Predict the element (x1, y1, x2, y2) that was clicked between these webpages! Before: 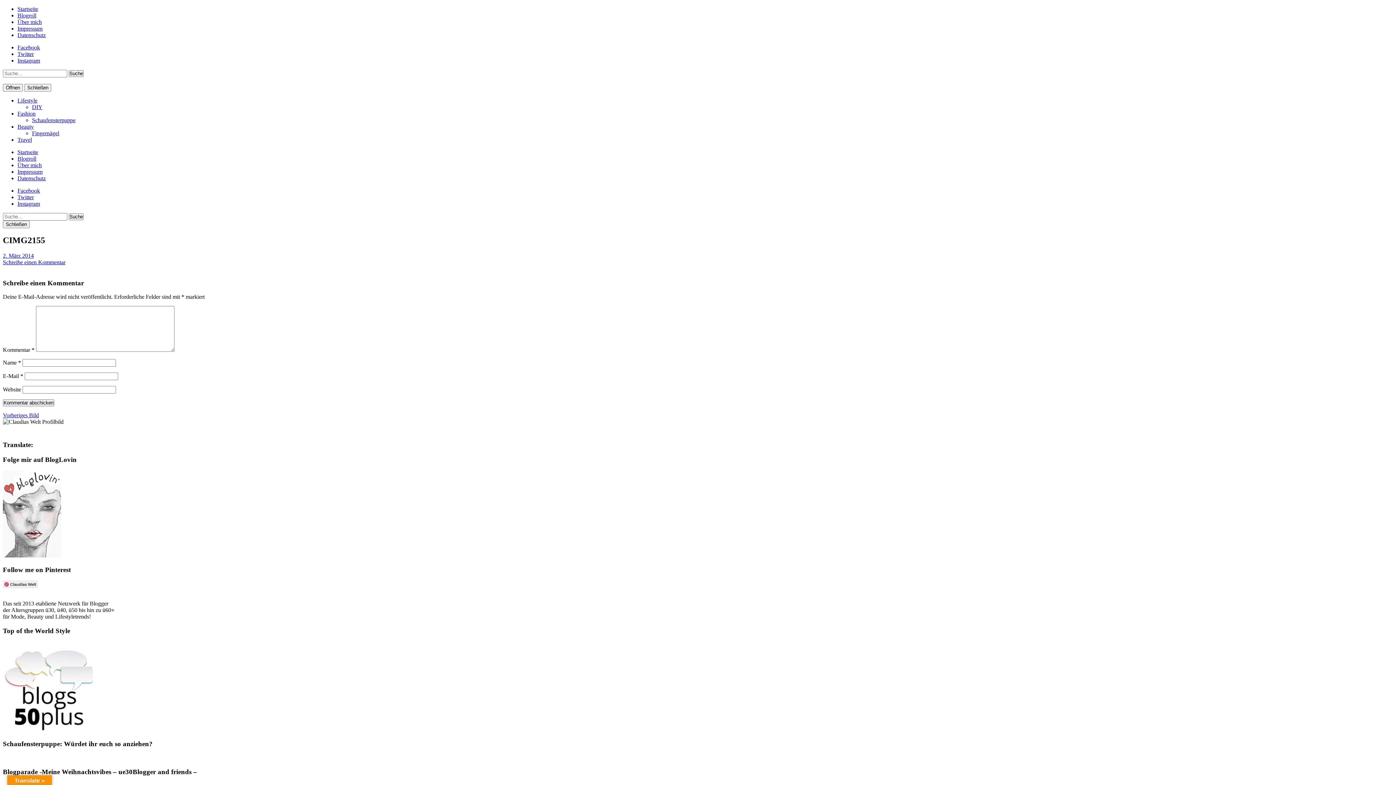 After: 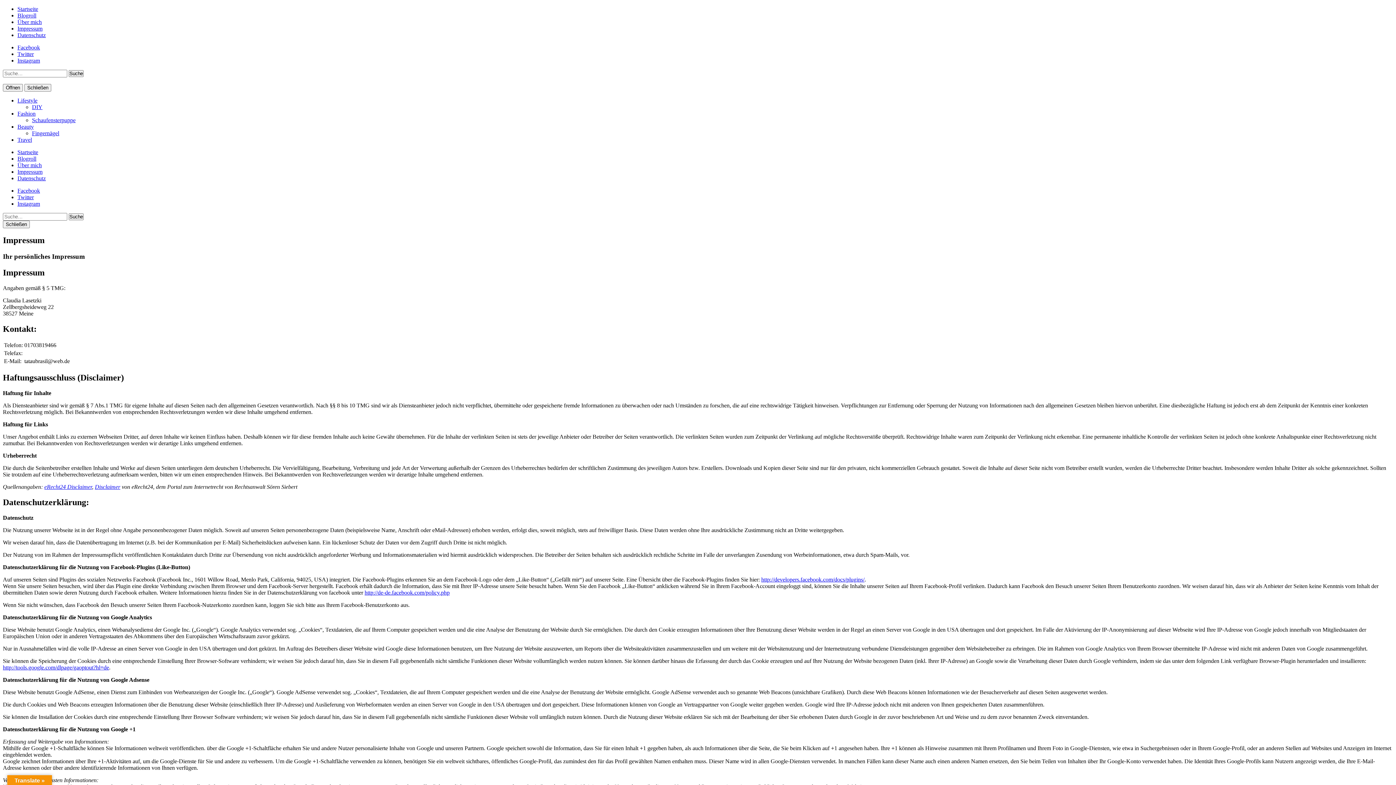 Action: label: Impressum bbox: (17, 25, 42, 31)